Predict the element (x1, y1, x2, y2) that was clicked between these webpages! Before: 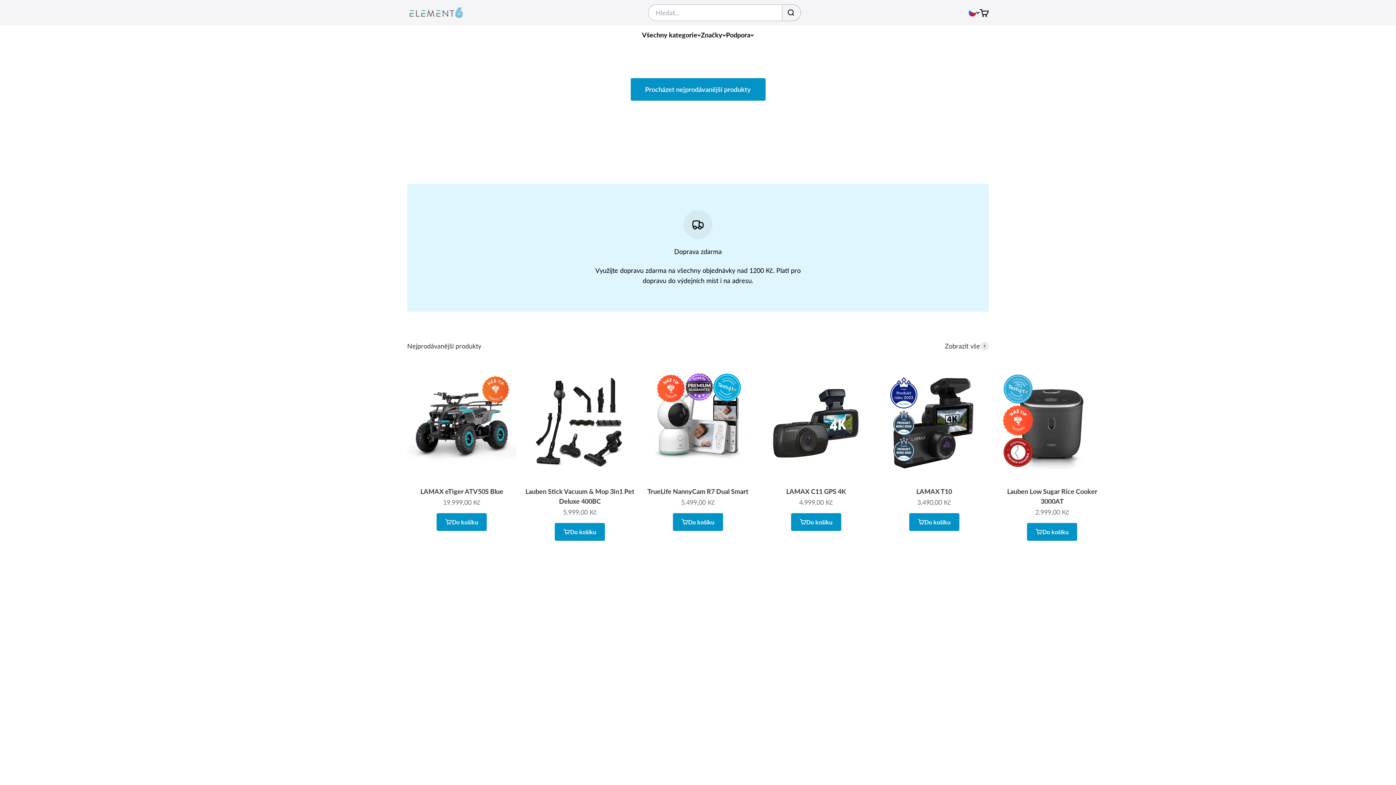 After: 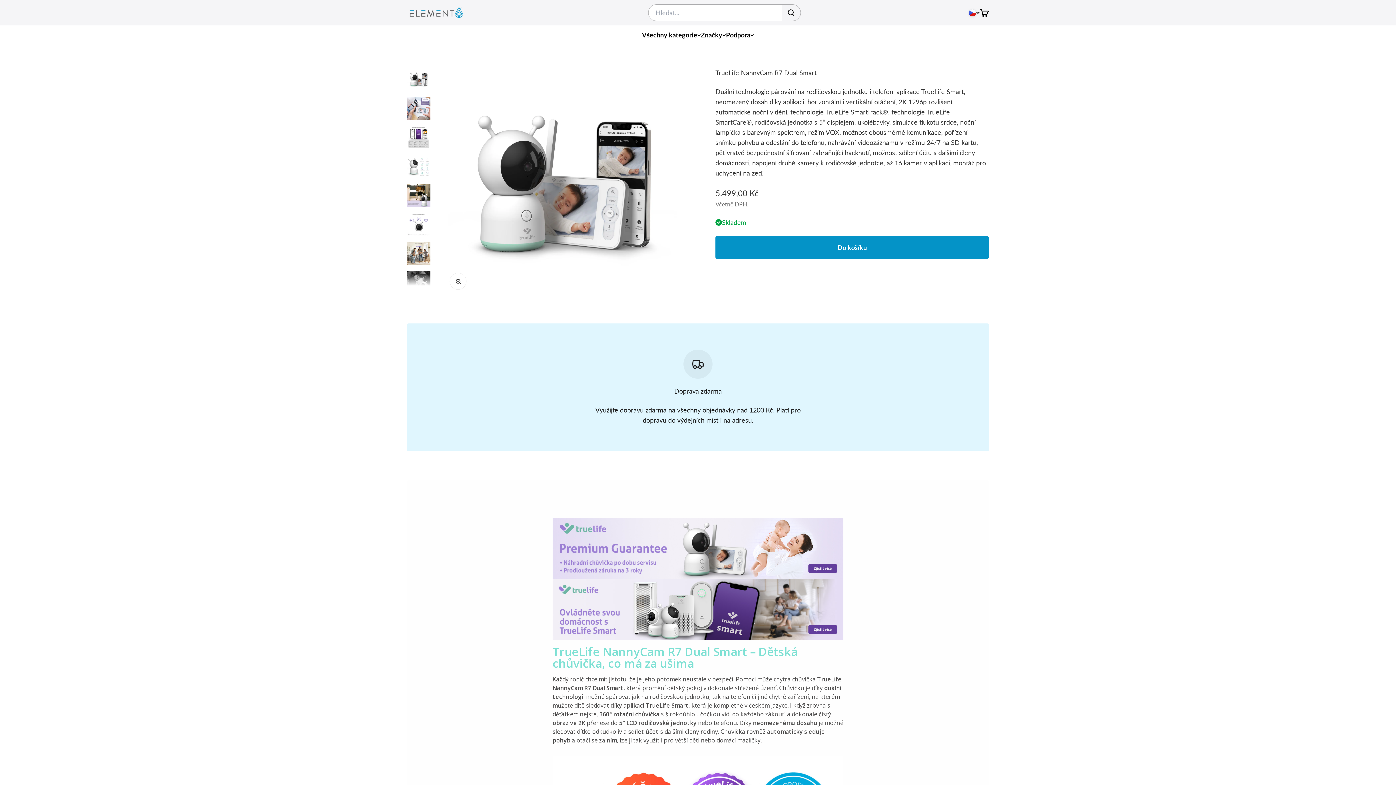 Action: label: TrueLife NannyCam R7 Dual Smart bbox: (647, 487, 748, 495)